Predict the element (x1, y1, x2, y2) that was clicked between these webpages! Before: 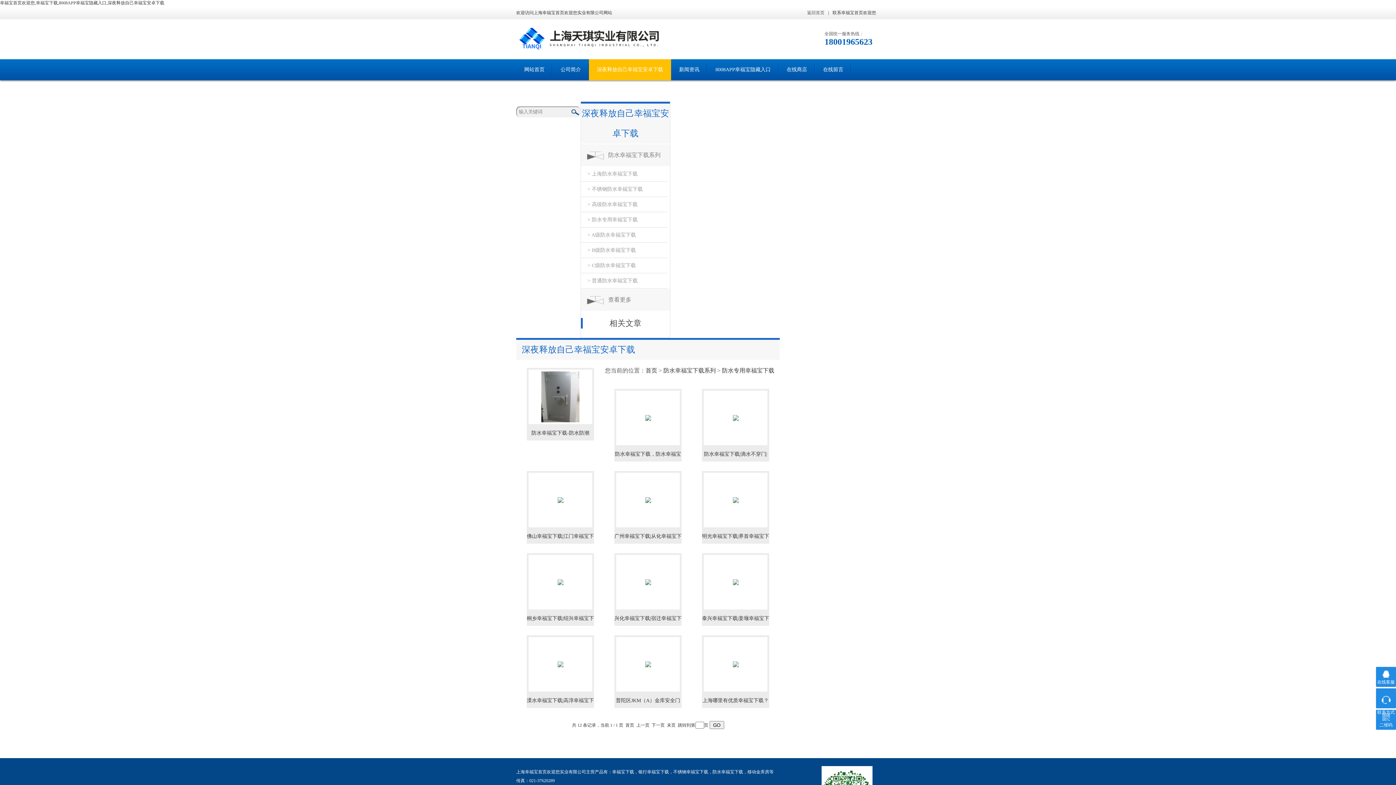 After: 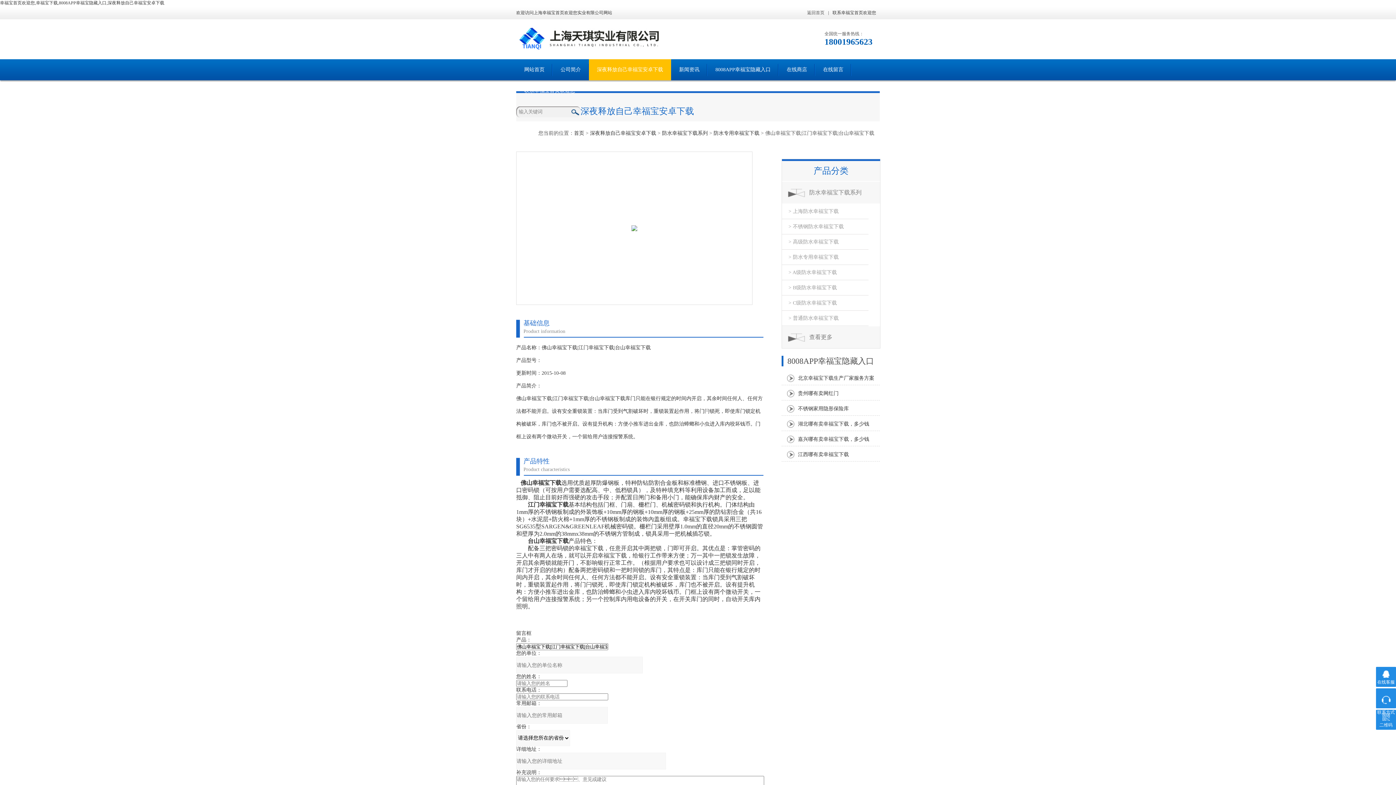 Action: bbox: (557, 464, 563, 524)